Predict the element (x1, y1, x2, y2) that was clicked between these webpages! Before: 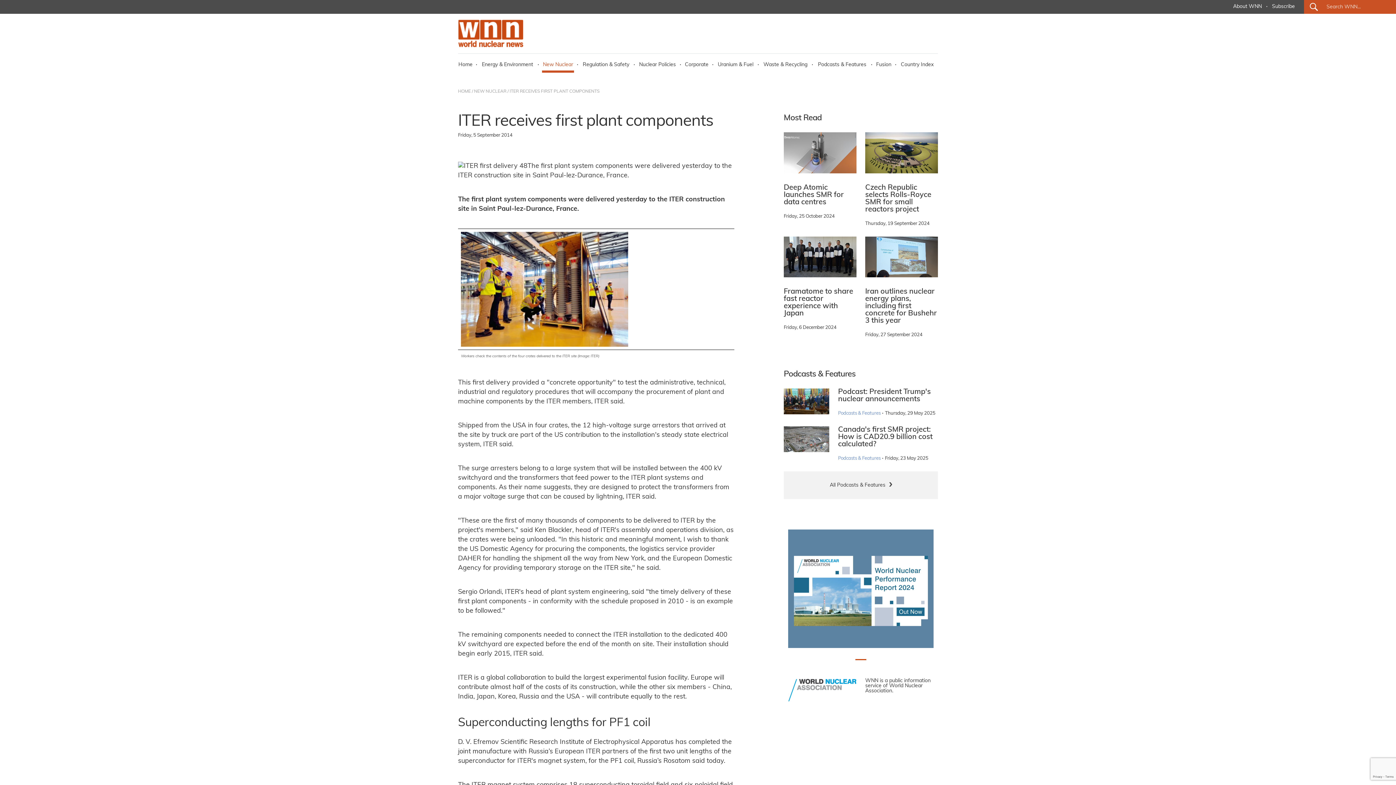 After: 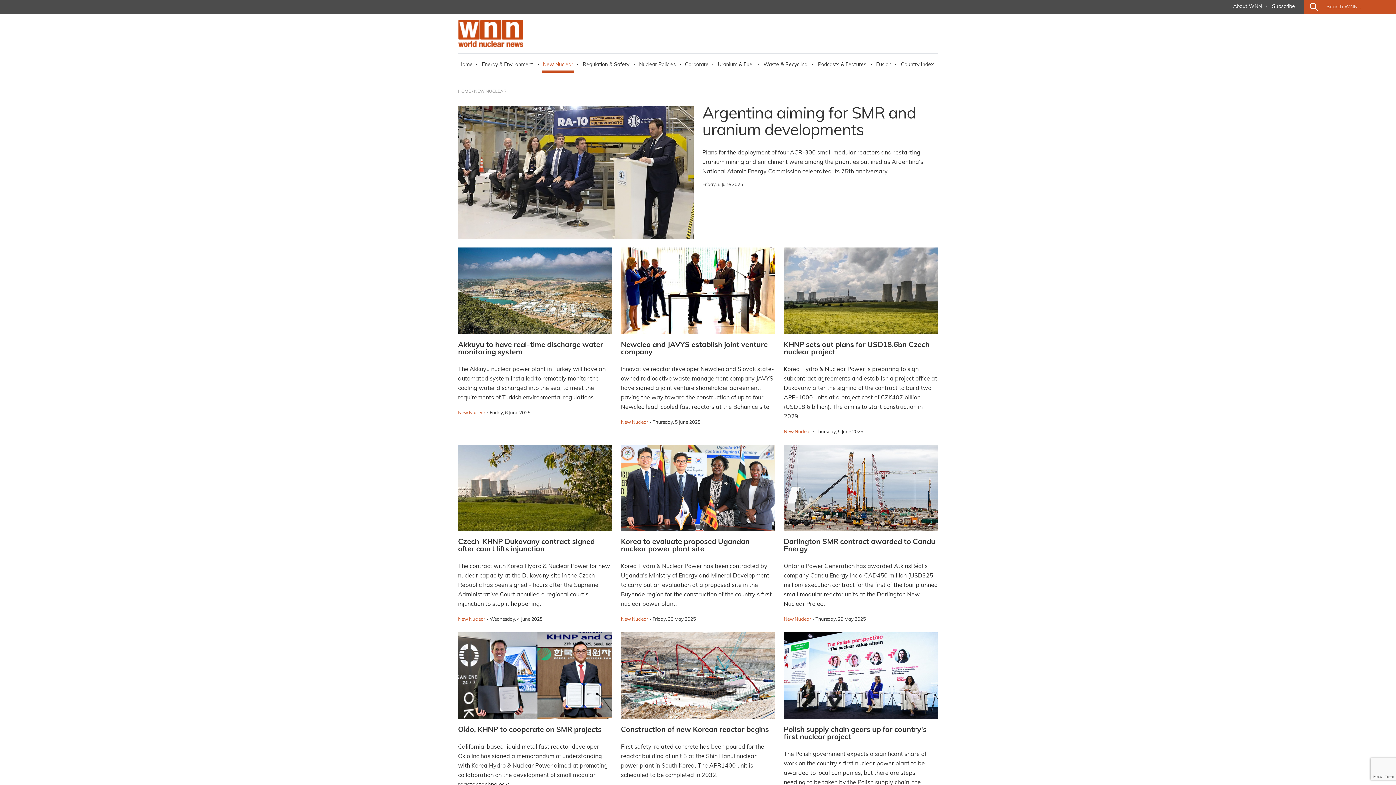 Action: bbox: (474, 89, 506, 93) label: NEW NUCLEAR